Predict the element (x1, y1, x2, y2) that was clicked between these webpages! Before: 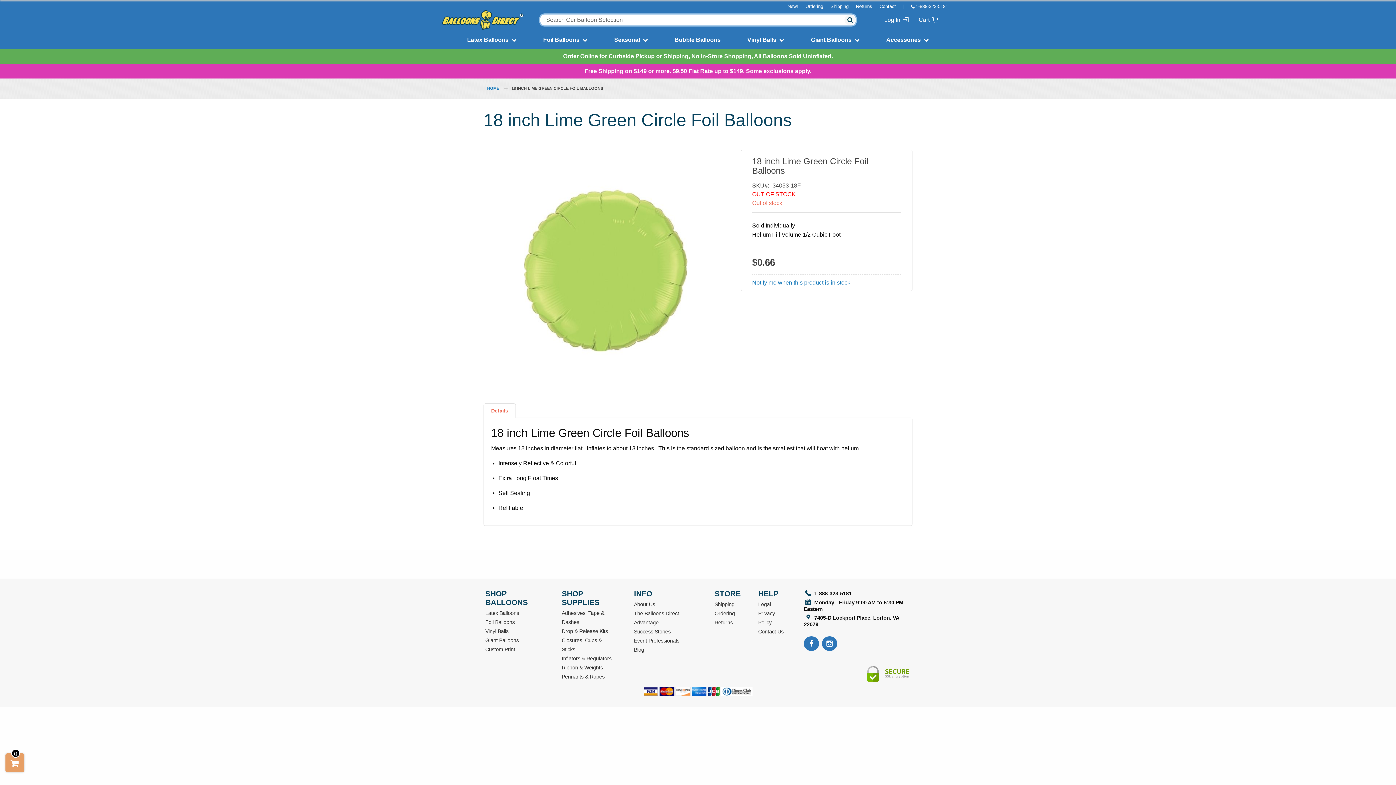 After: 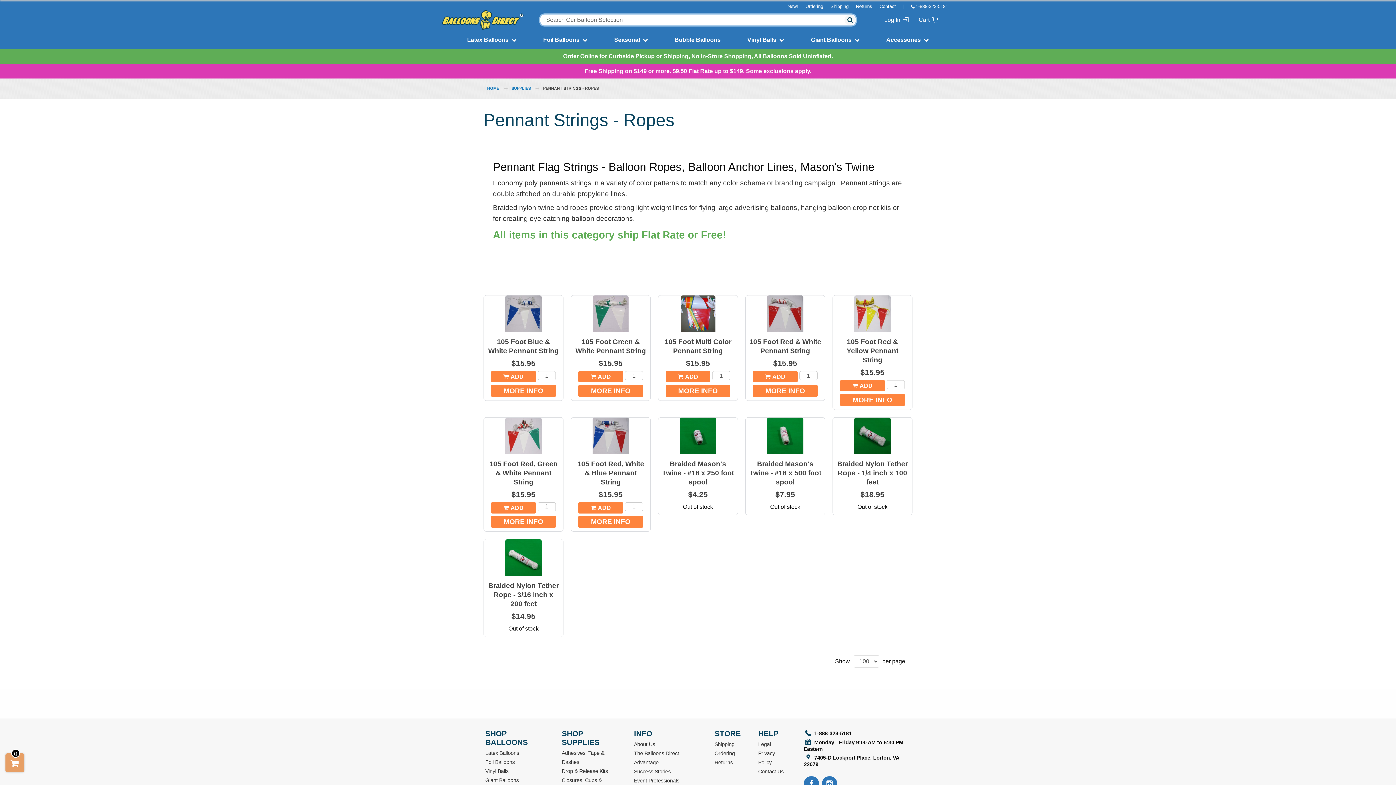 Action: label: Pennants & Ropes bbox: (561, 674, 604, 680)